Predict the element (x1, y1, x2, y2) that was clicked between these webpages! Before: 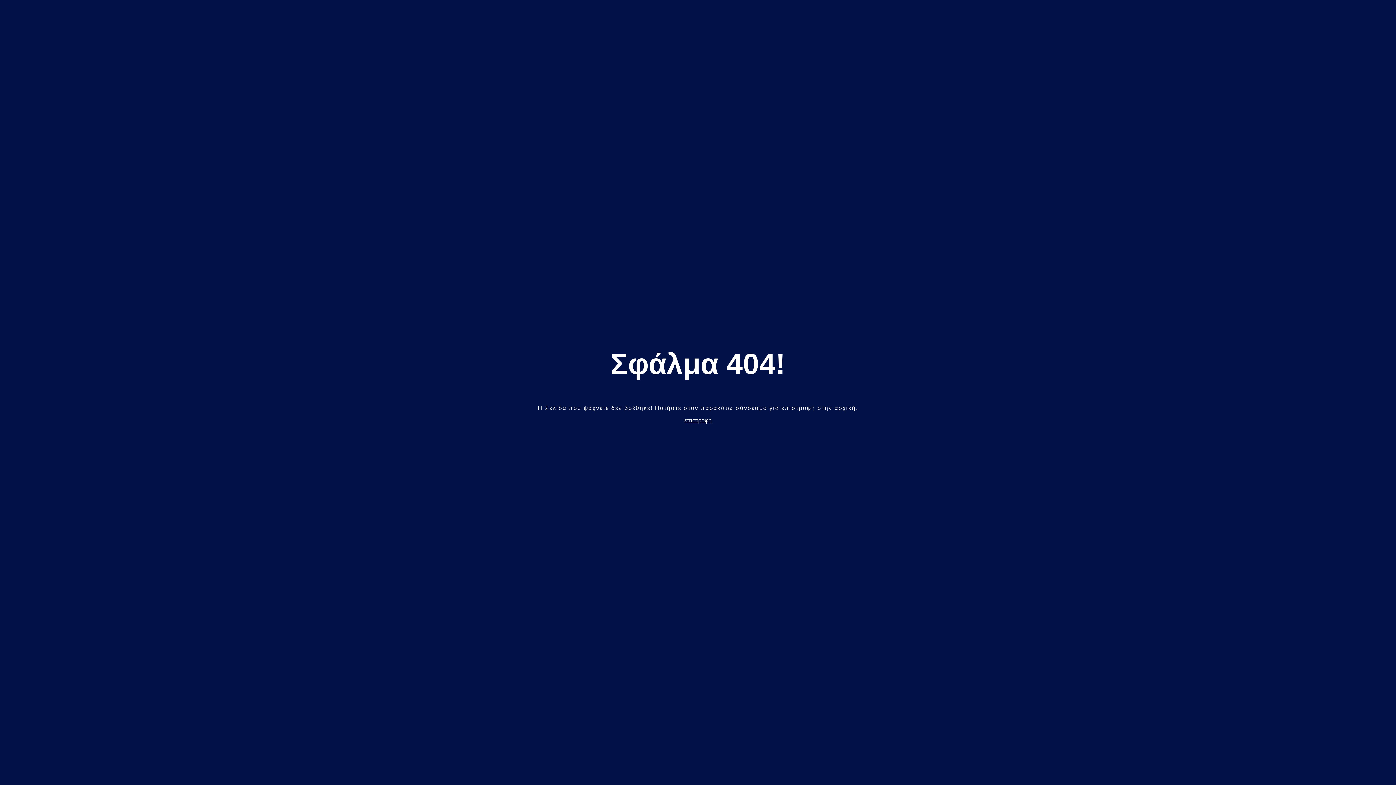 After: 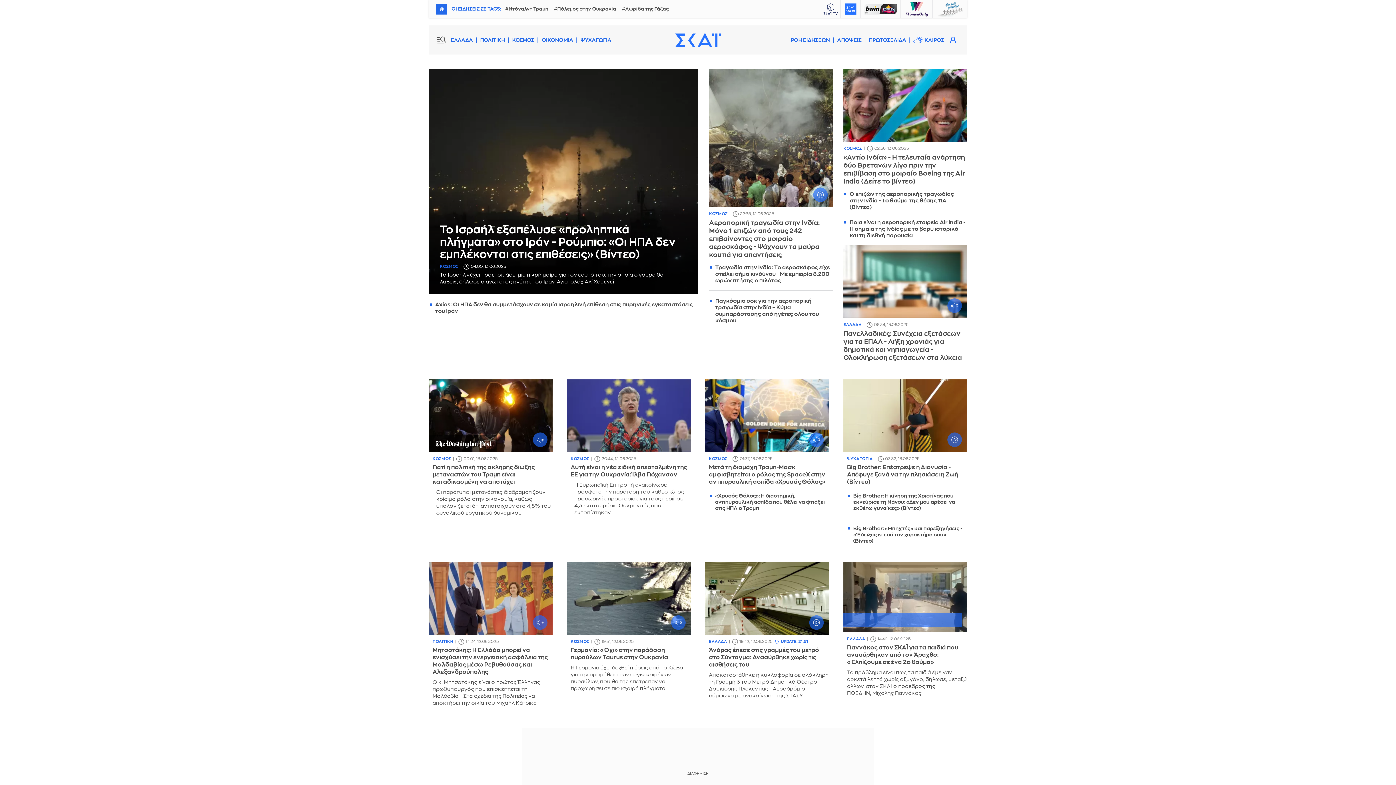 Action: label: επιστροφή bbox: (684, 417, 711, 423)